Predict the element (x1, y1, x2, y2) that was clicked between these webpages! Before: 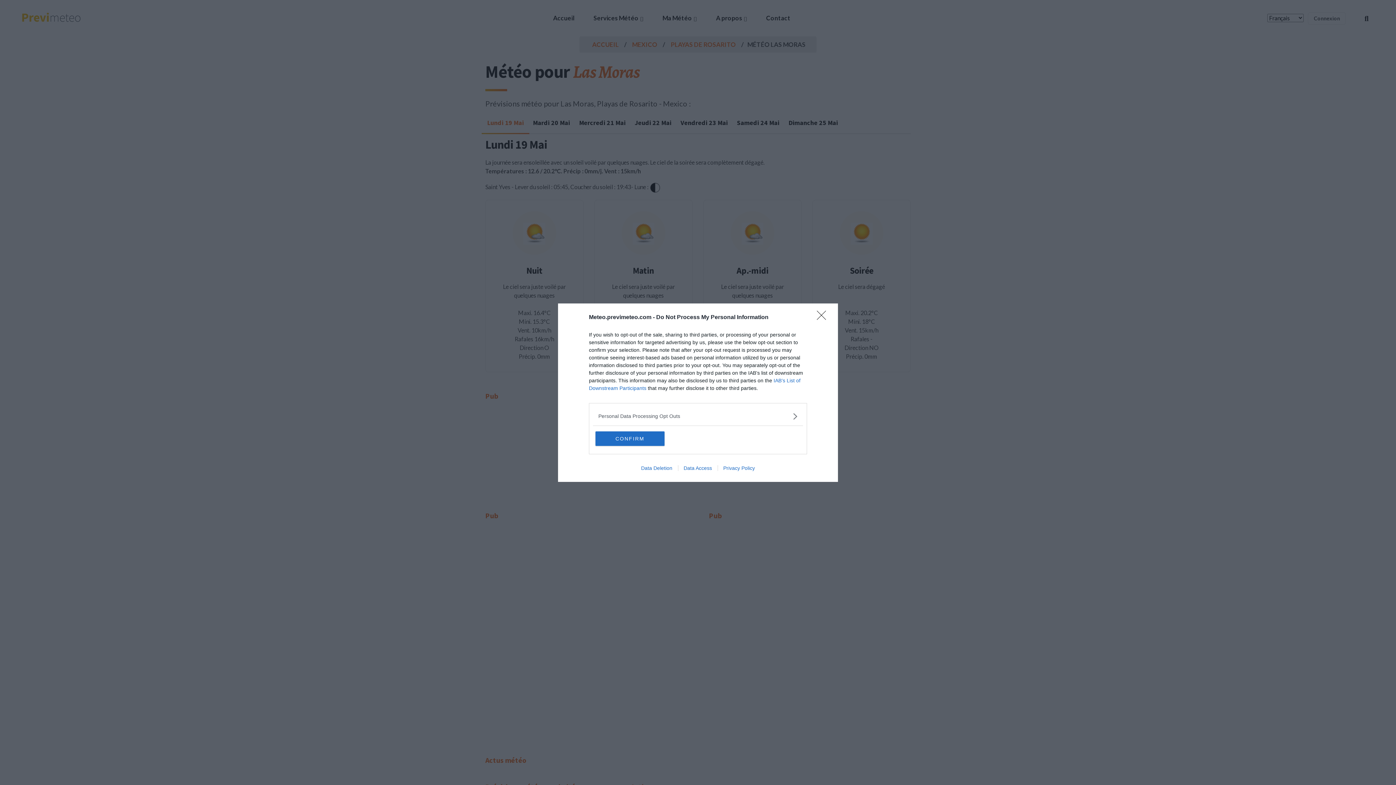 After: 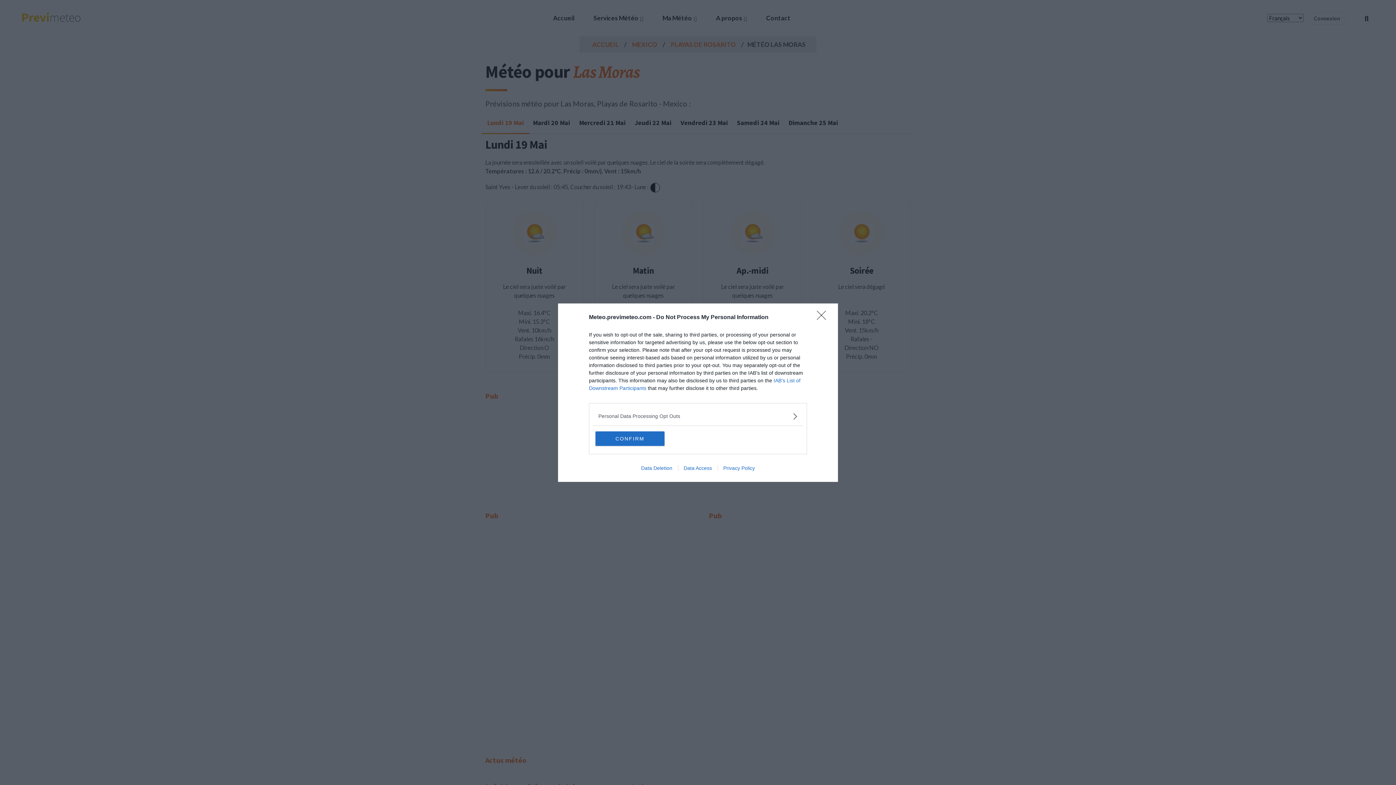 Action: label: Privacy Policy bbox: (717, 465, 760, 471)